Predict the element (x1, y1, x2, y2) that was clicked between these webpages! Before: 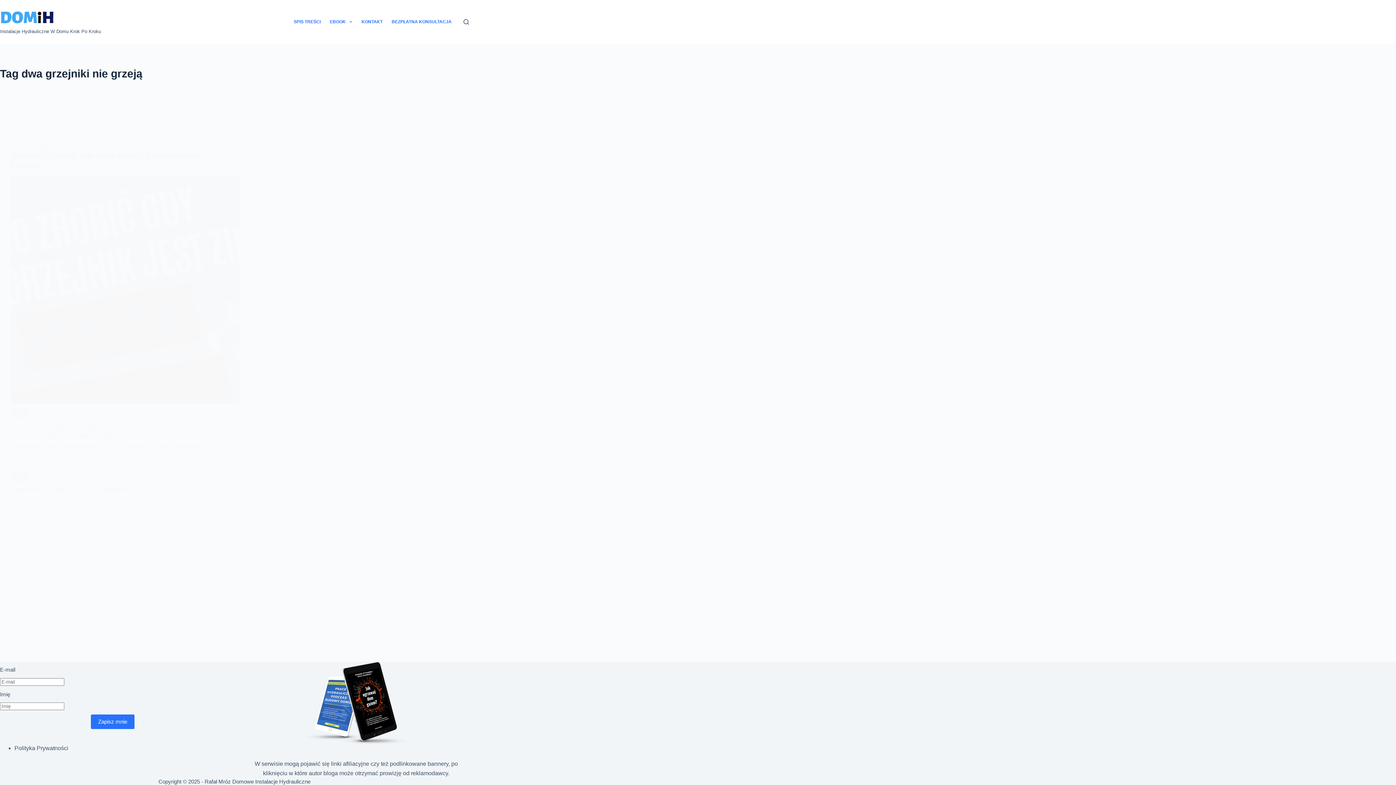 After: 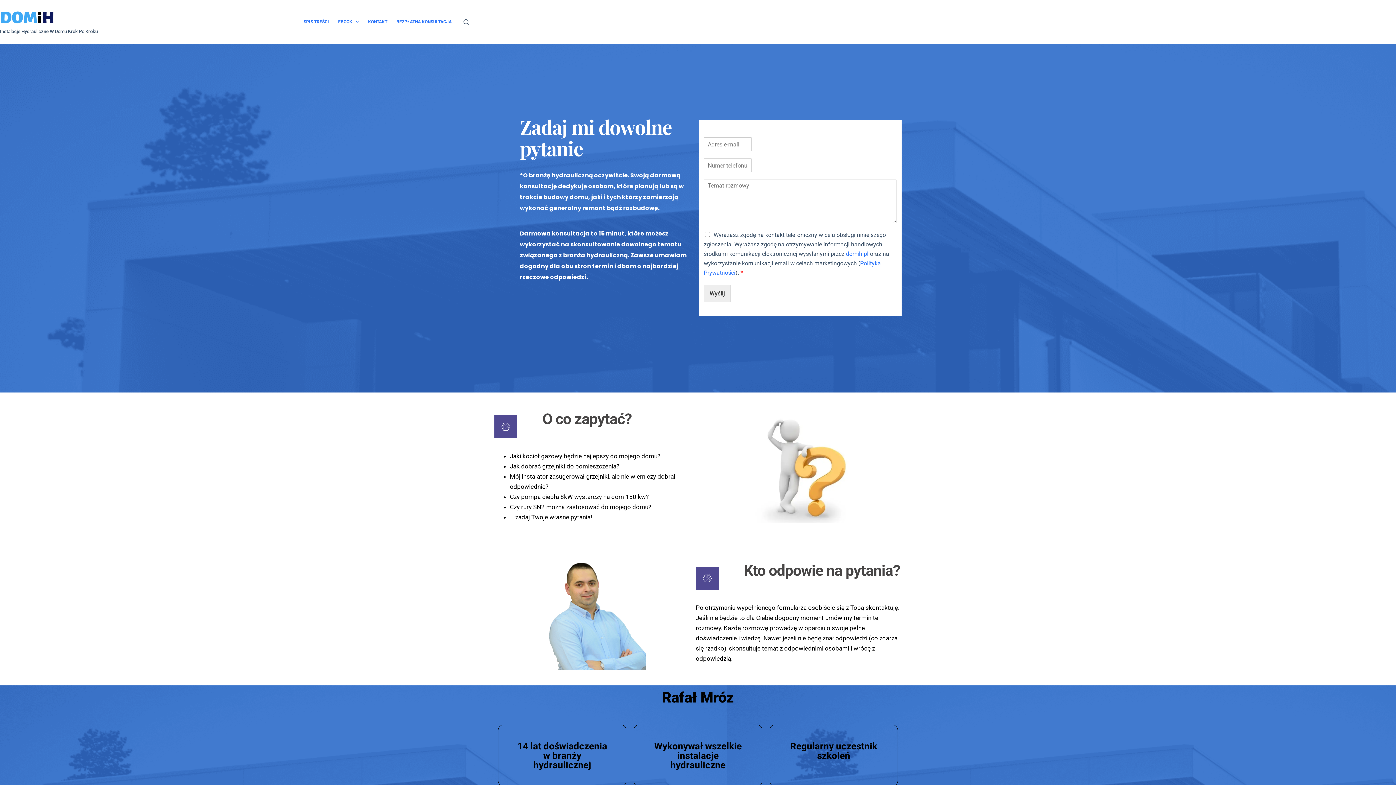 Action: label: BEZPŁATNA KONSULTACJA bbox: (387, 0, 456, 43)